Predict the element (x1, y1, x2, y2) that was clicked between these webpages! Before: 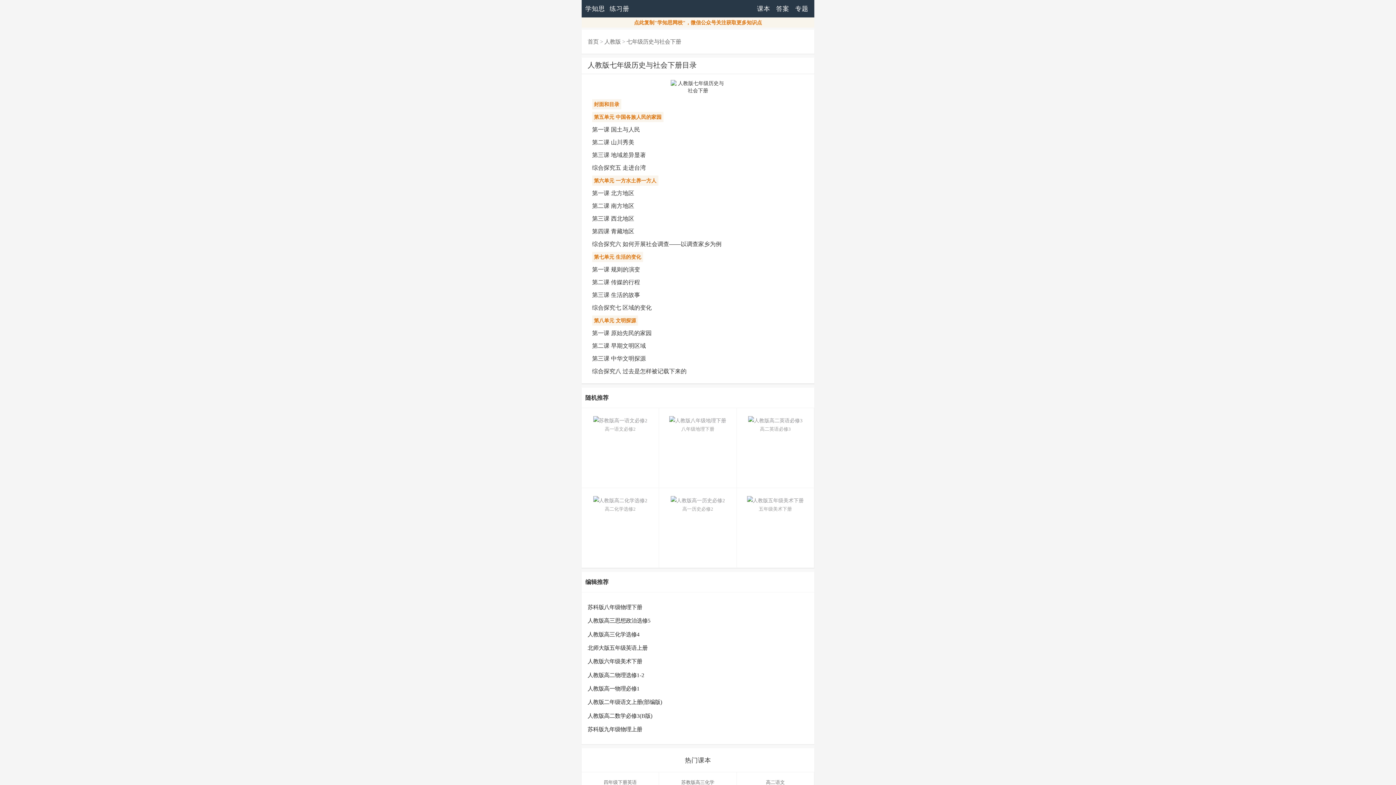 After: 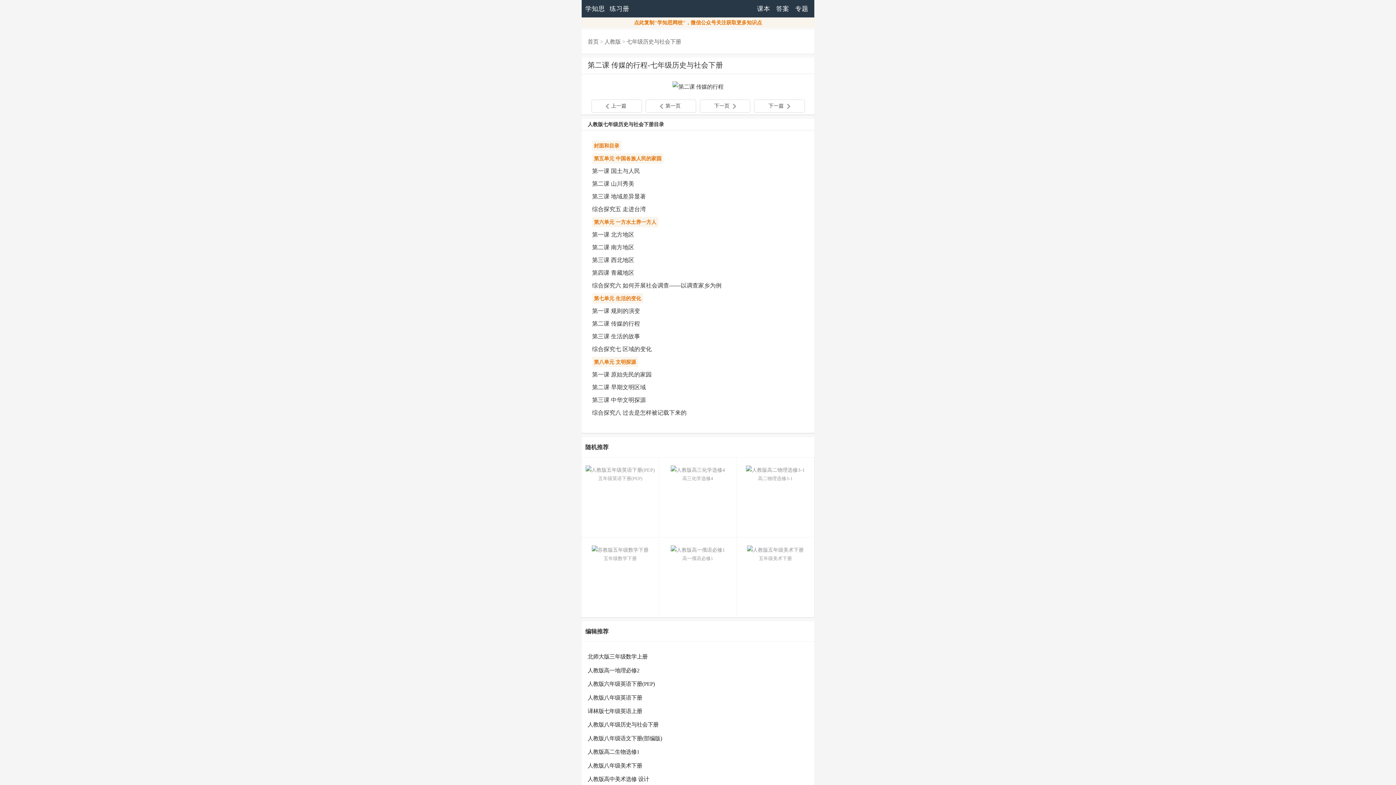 Action: bbox: (592, 277, 795, 287) label: 第二课 传媒的行程